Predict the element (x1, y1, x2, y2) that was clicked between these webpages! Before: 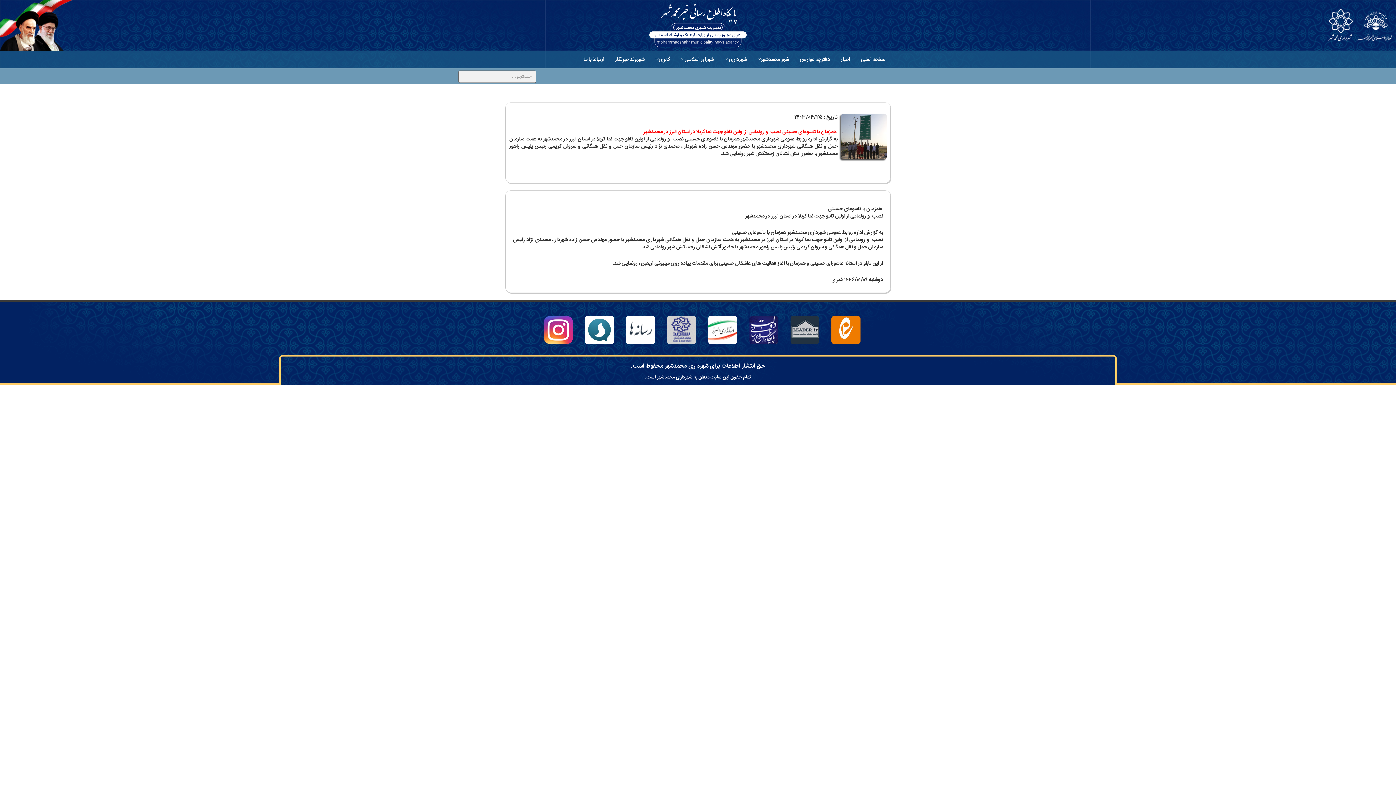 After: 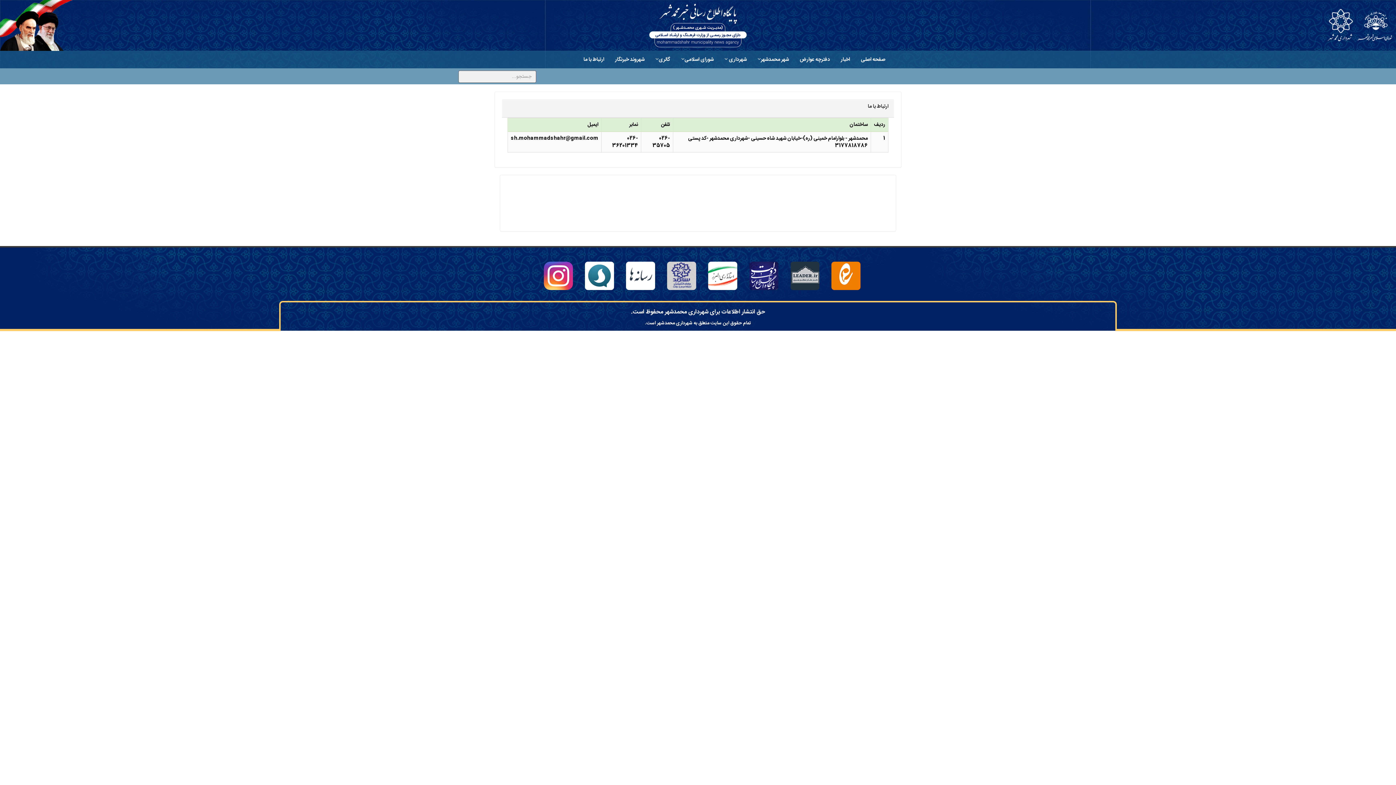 Action: label: ارتباط با ما bbox: (578, 50, 609, 68)